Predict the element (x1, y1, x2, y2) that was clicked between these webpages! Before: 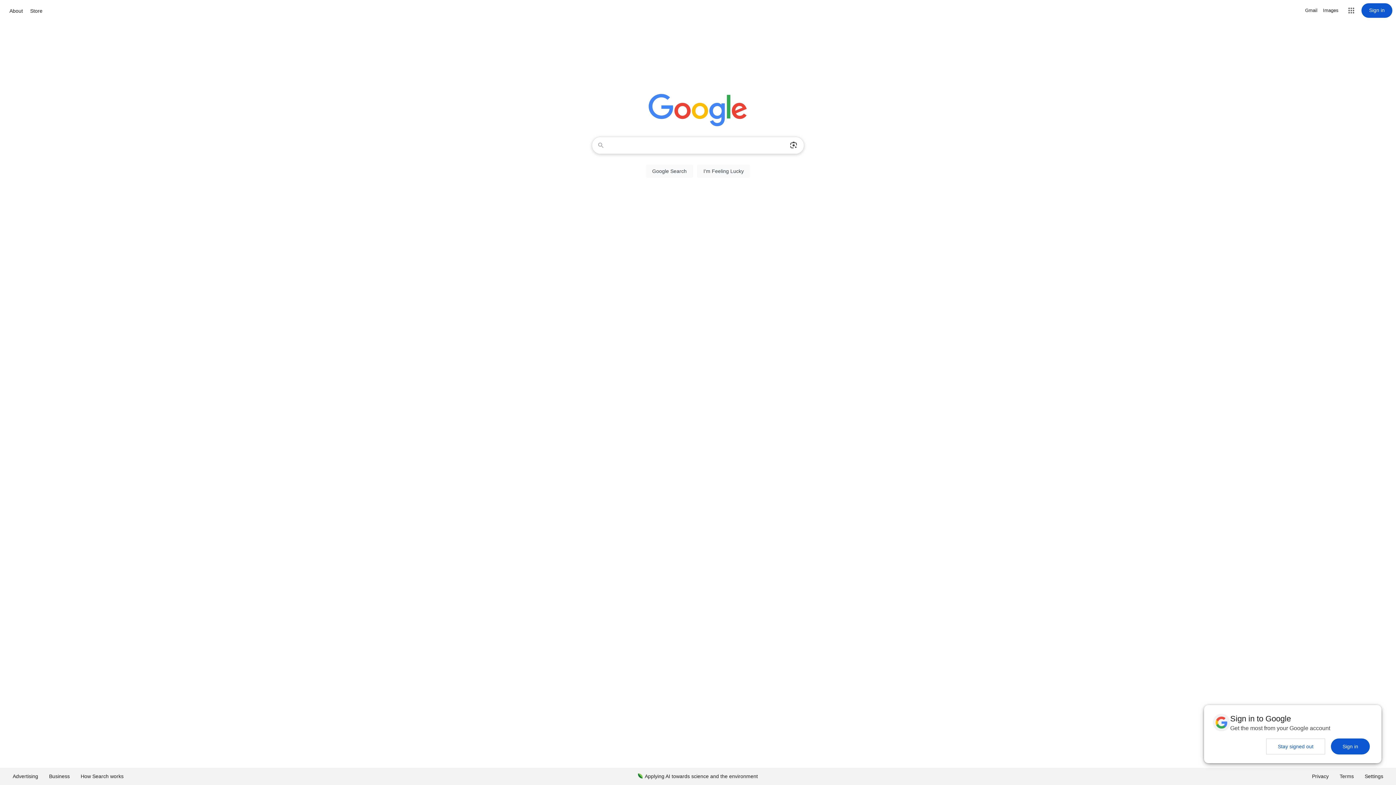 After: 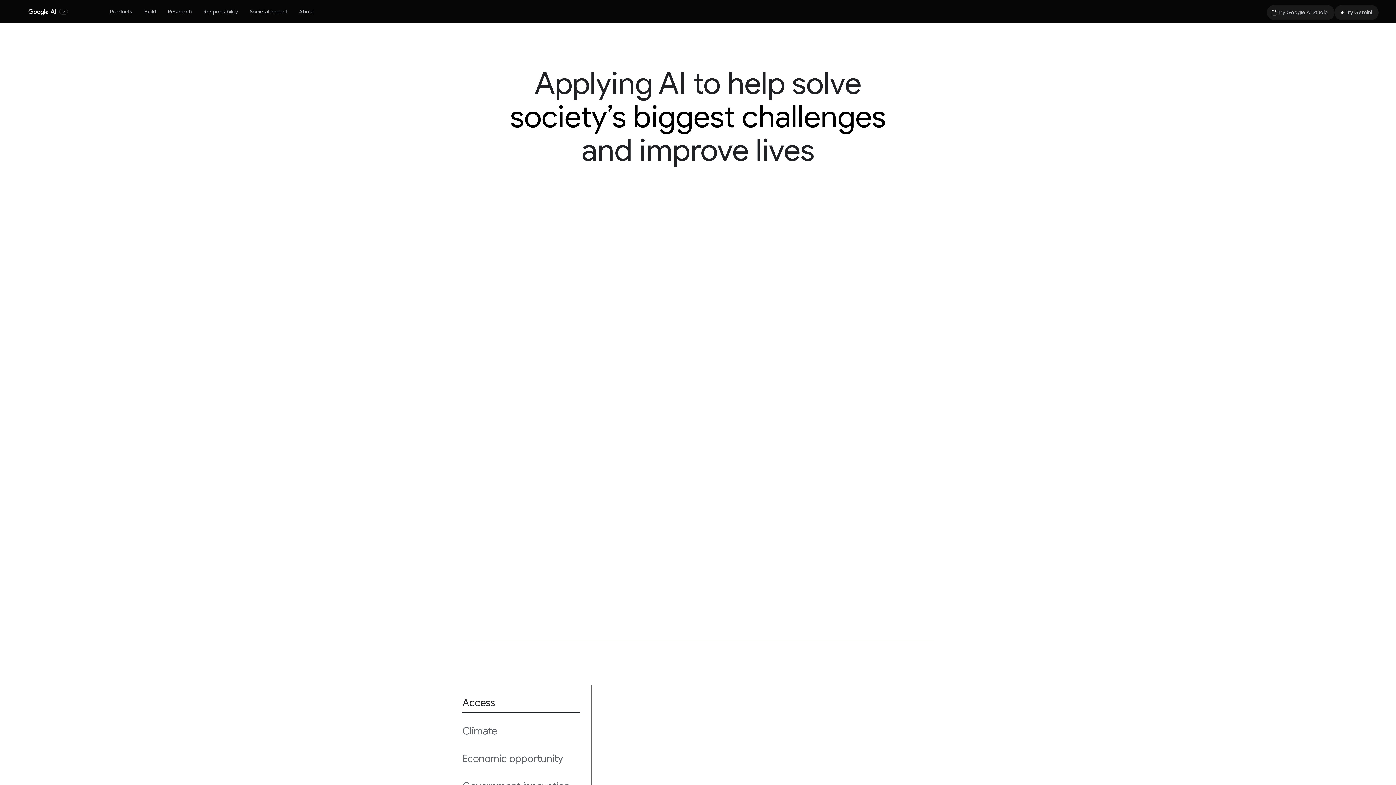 Action: label: Applying AI towards science and the environment bbox: (632, 768, 763, 785)